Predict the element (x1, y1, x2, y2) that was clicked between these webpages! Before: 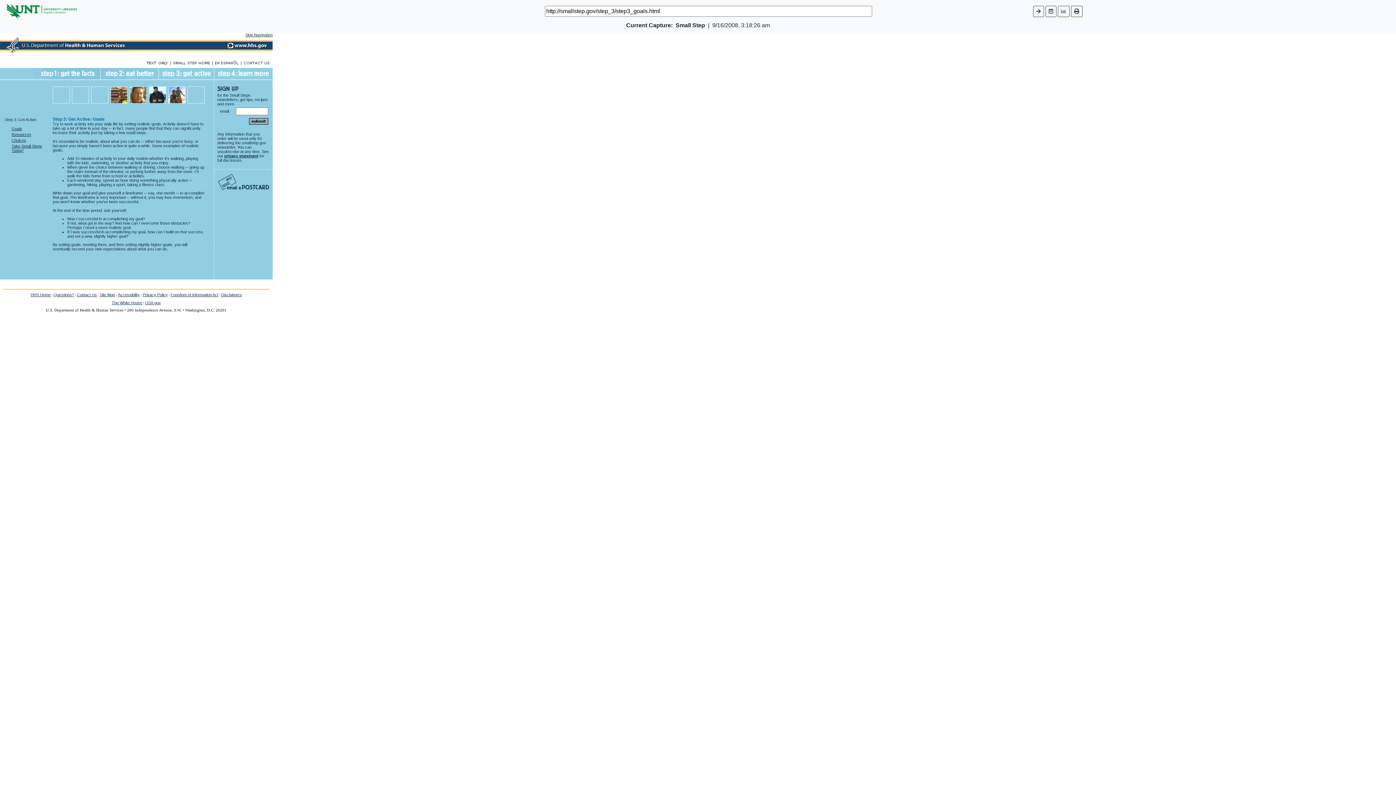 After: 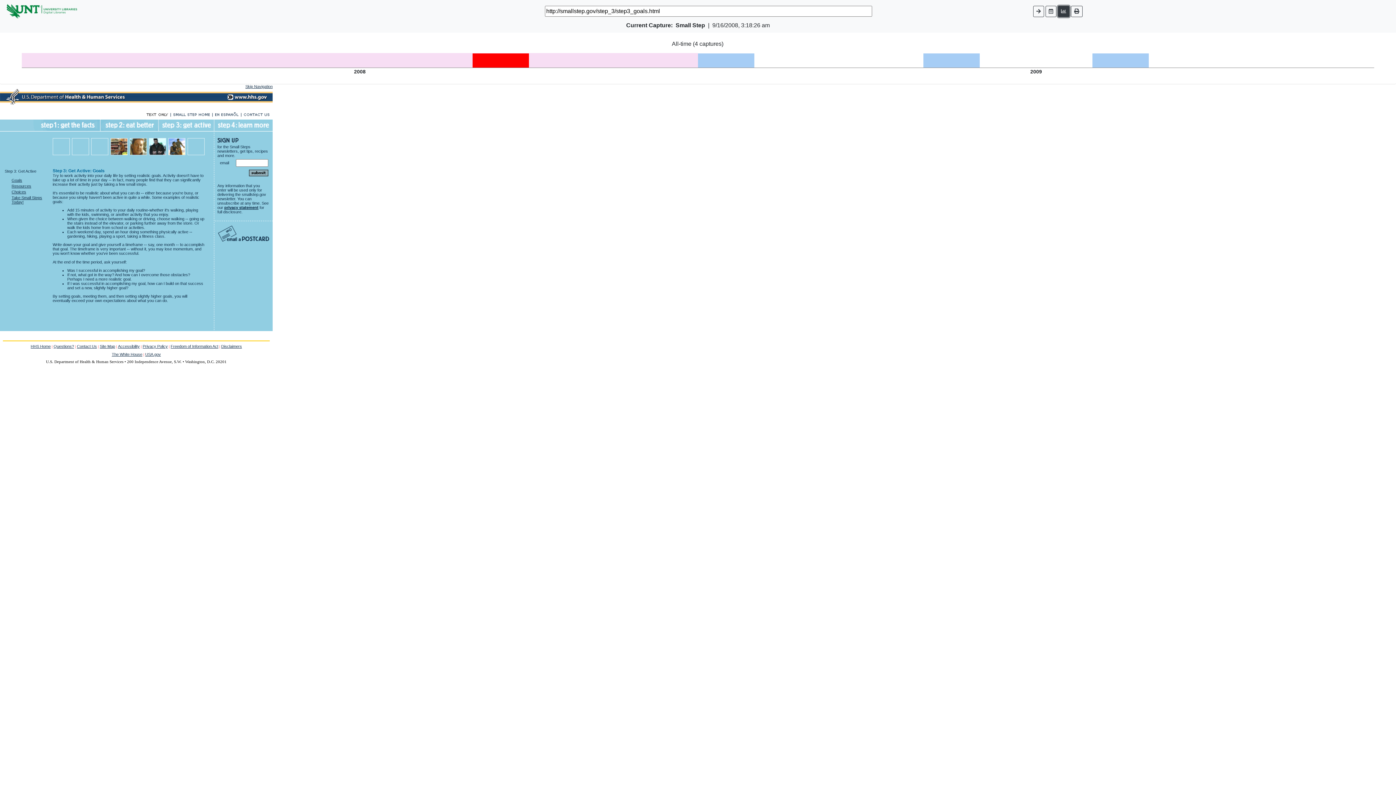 Action: bbox: (1058, 5, 1069, 16)